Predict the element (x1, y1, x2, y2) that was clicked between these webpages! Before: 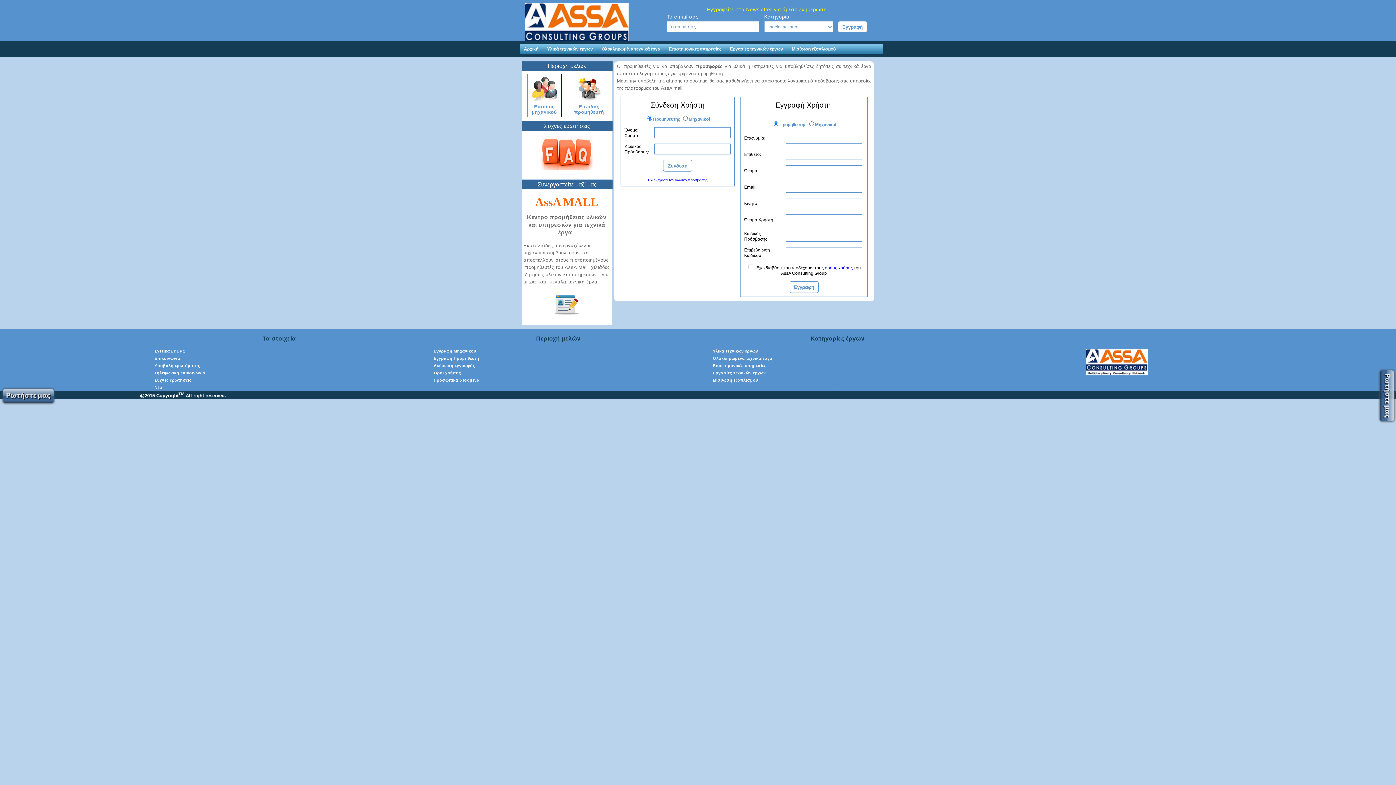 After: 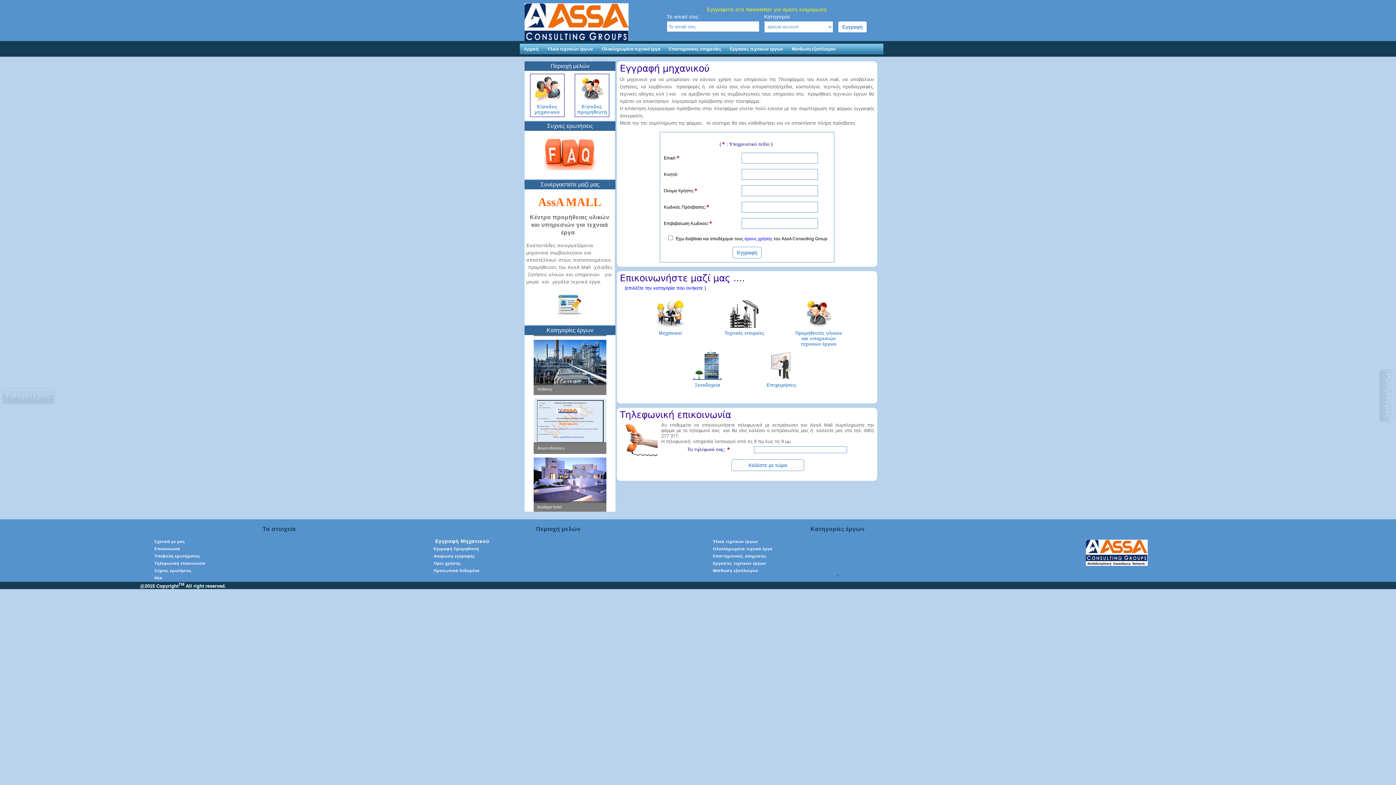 Action: label: Εγγραφή Μηχανικού bbox: (433, 347, 476, 353)